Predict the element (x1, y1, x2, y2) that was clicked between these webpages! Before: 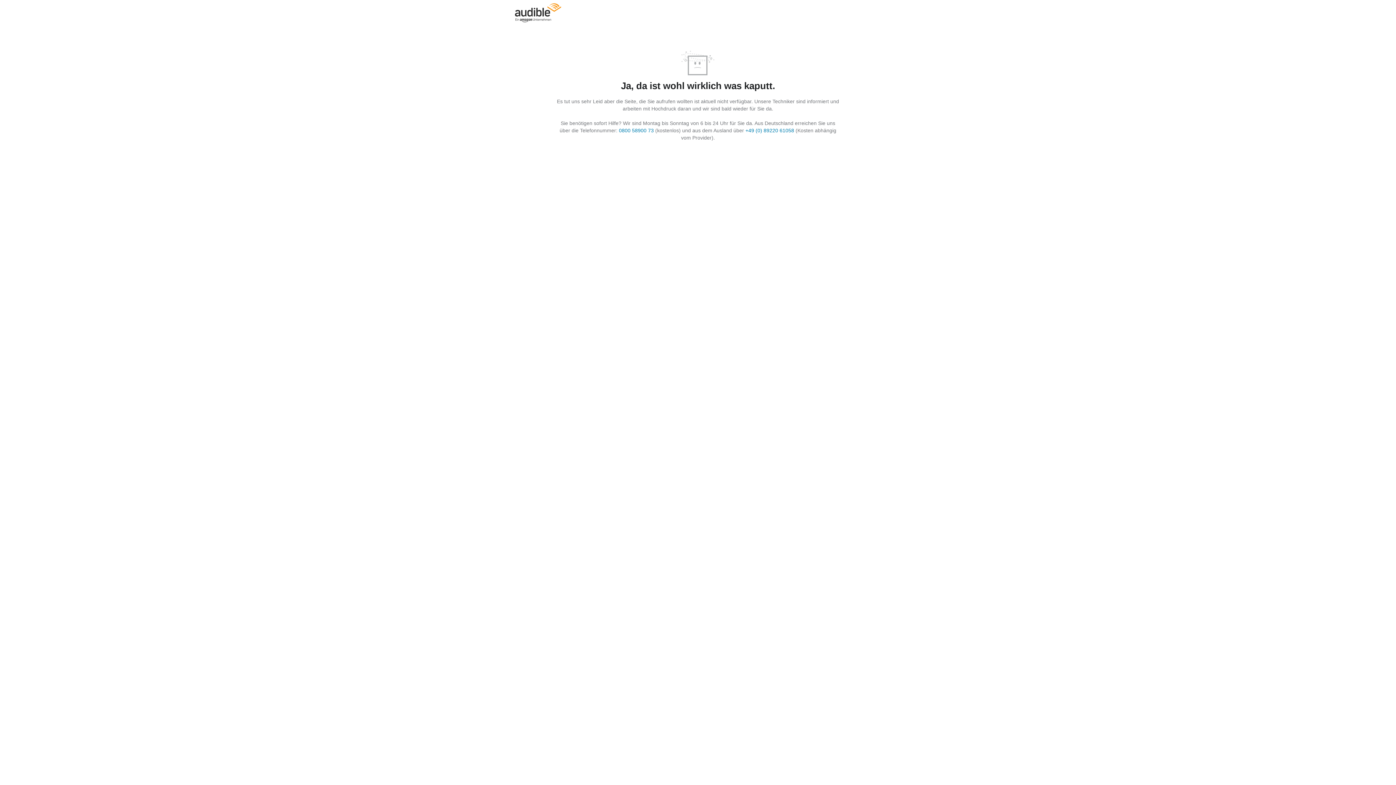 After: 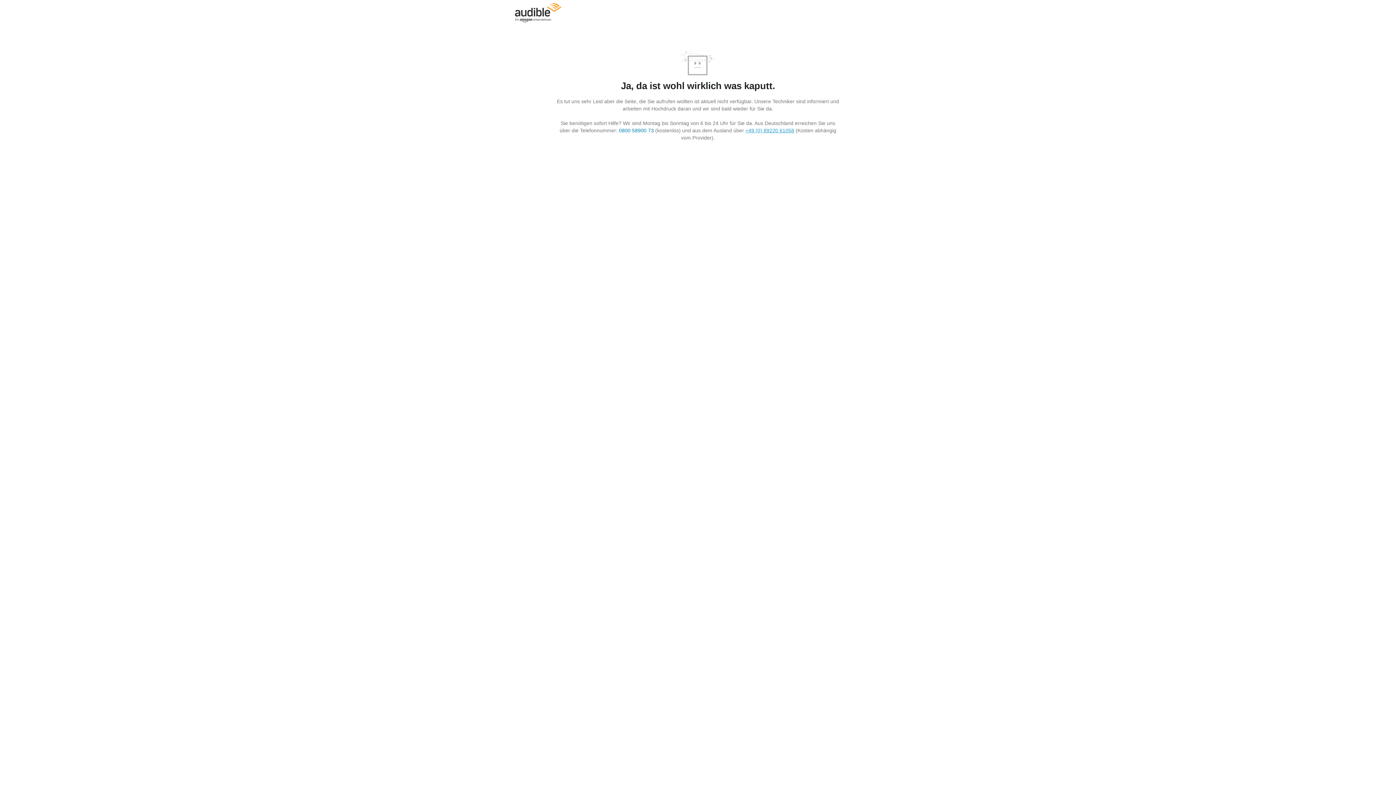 Action: bbox: (745, 127, 794, 133) label: +49 (0) 89220 61058